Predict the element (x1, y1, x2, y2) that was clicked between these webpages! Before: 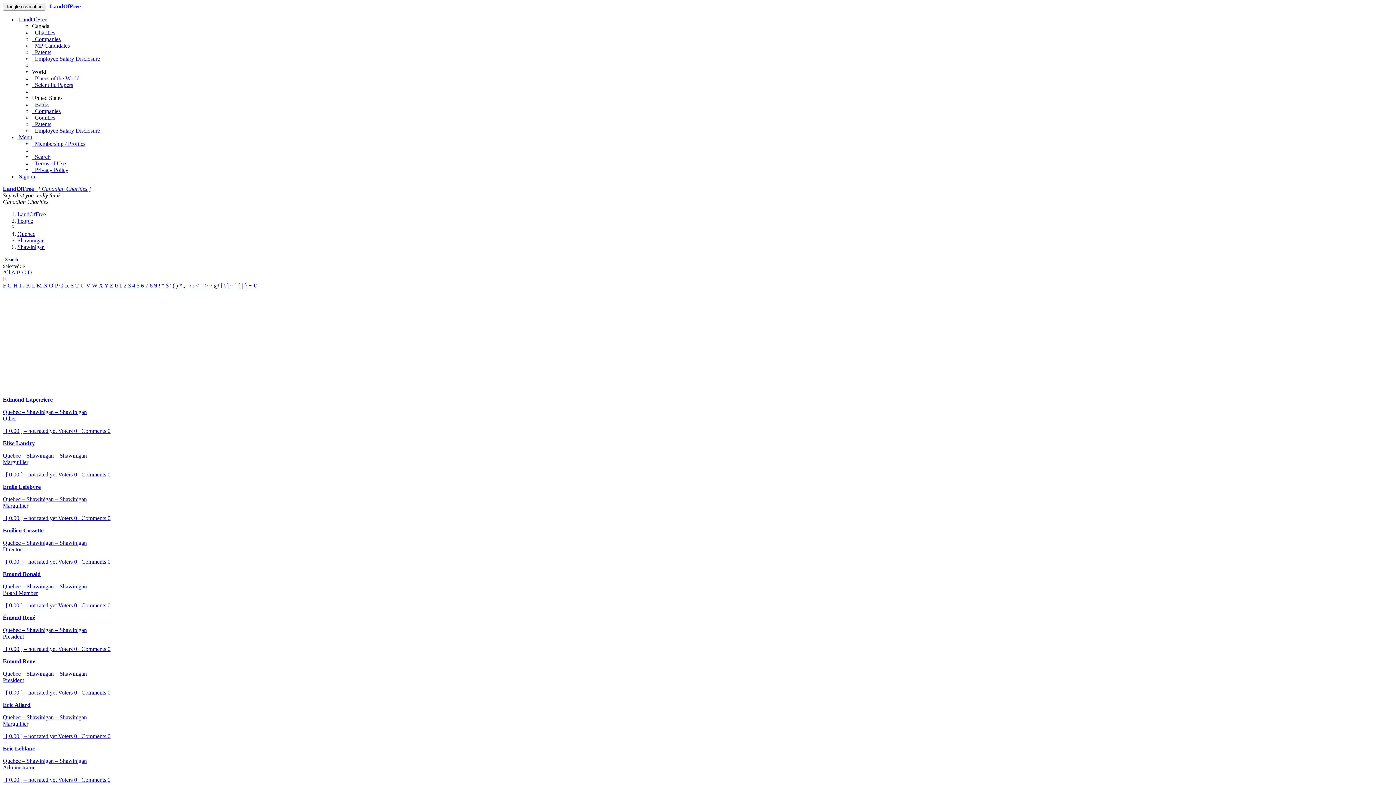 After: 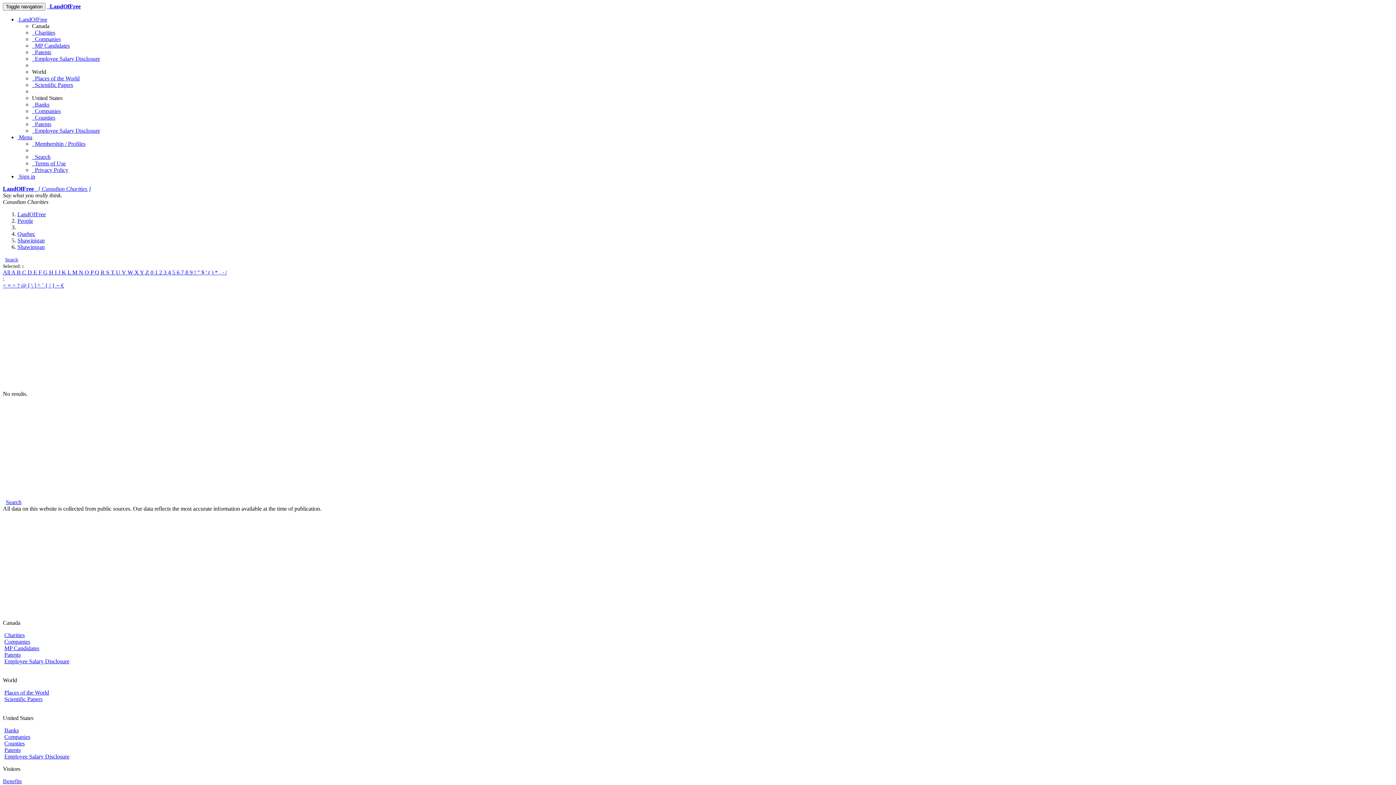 Action: label: :  bbox: (192, 282, 195, 288)